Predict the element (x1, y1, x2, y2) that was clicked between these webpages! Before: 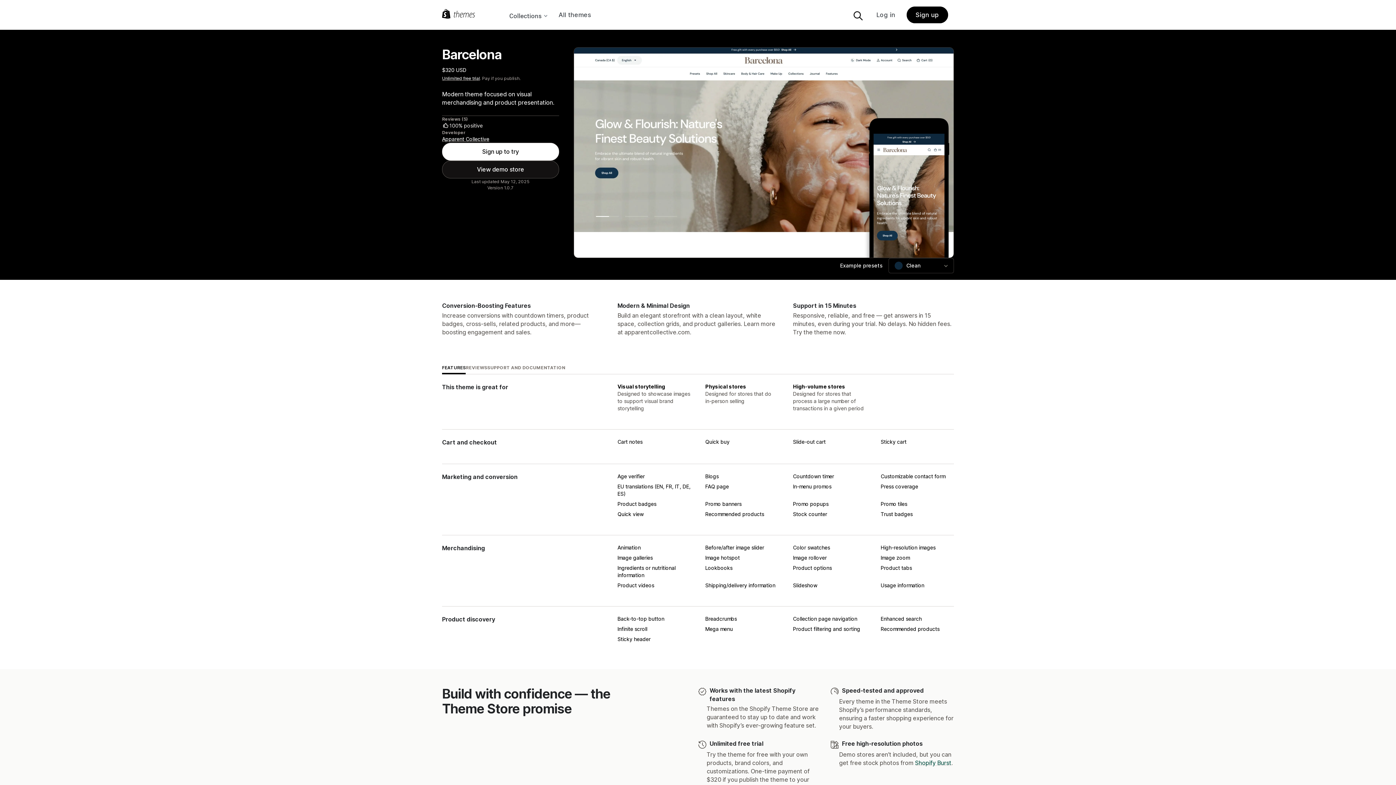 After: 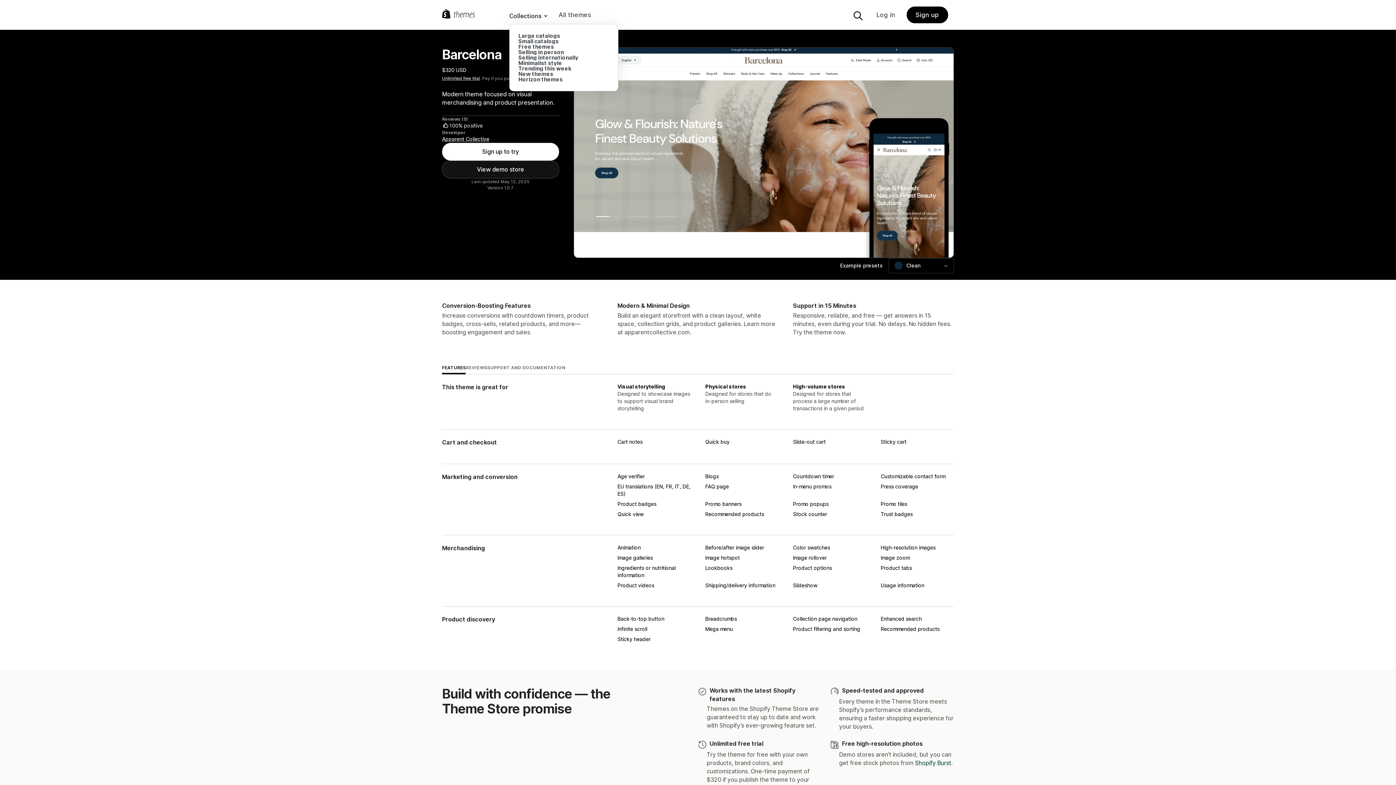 Action: bbox: (509, 0, 547, 29) label: Collections